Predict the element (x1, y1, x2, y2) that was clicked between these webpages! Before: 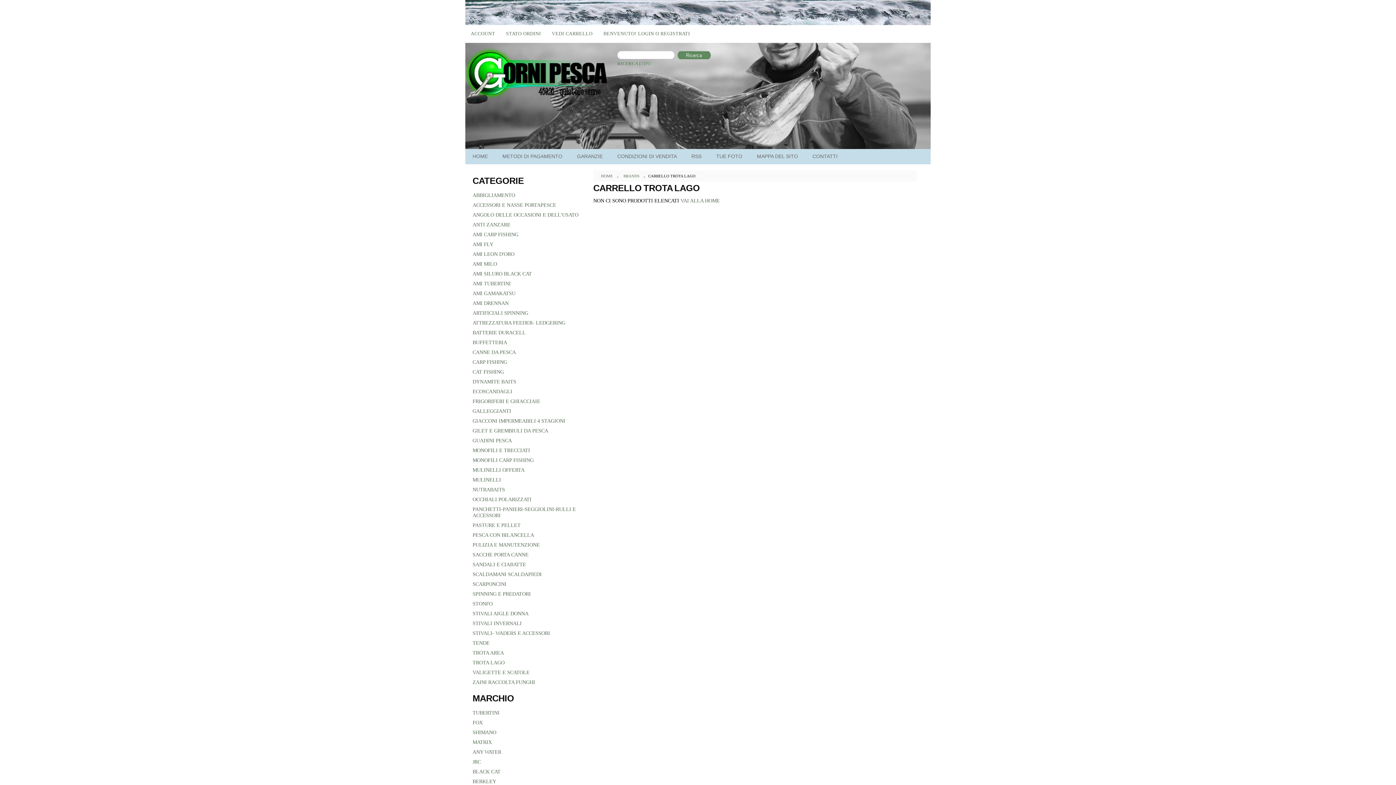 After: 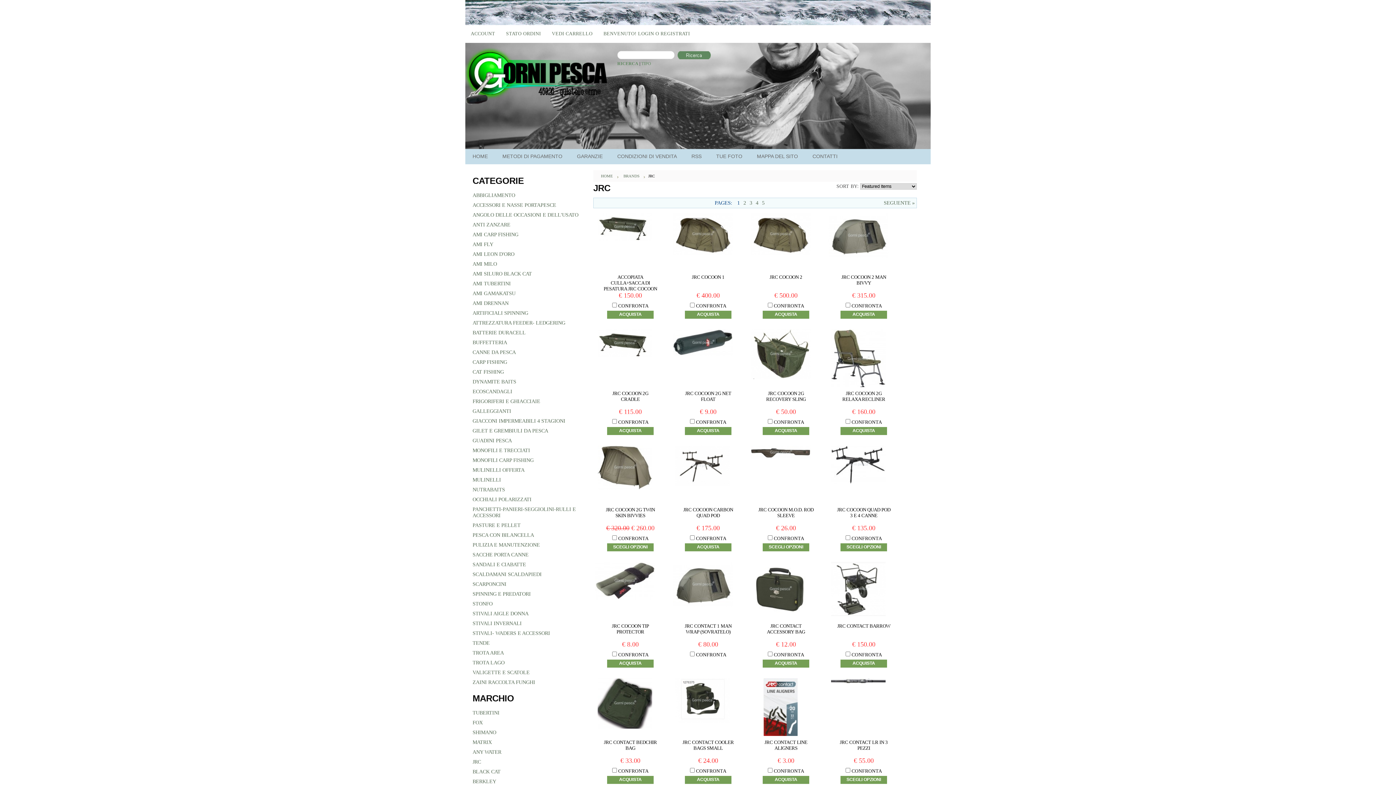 Action: bbox: (472, 759, 481, 765) label: JRC